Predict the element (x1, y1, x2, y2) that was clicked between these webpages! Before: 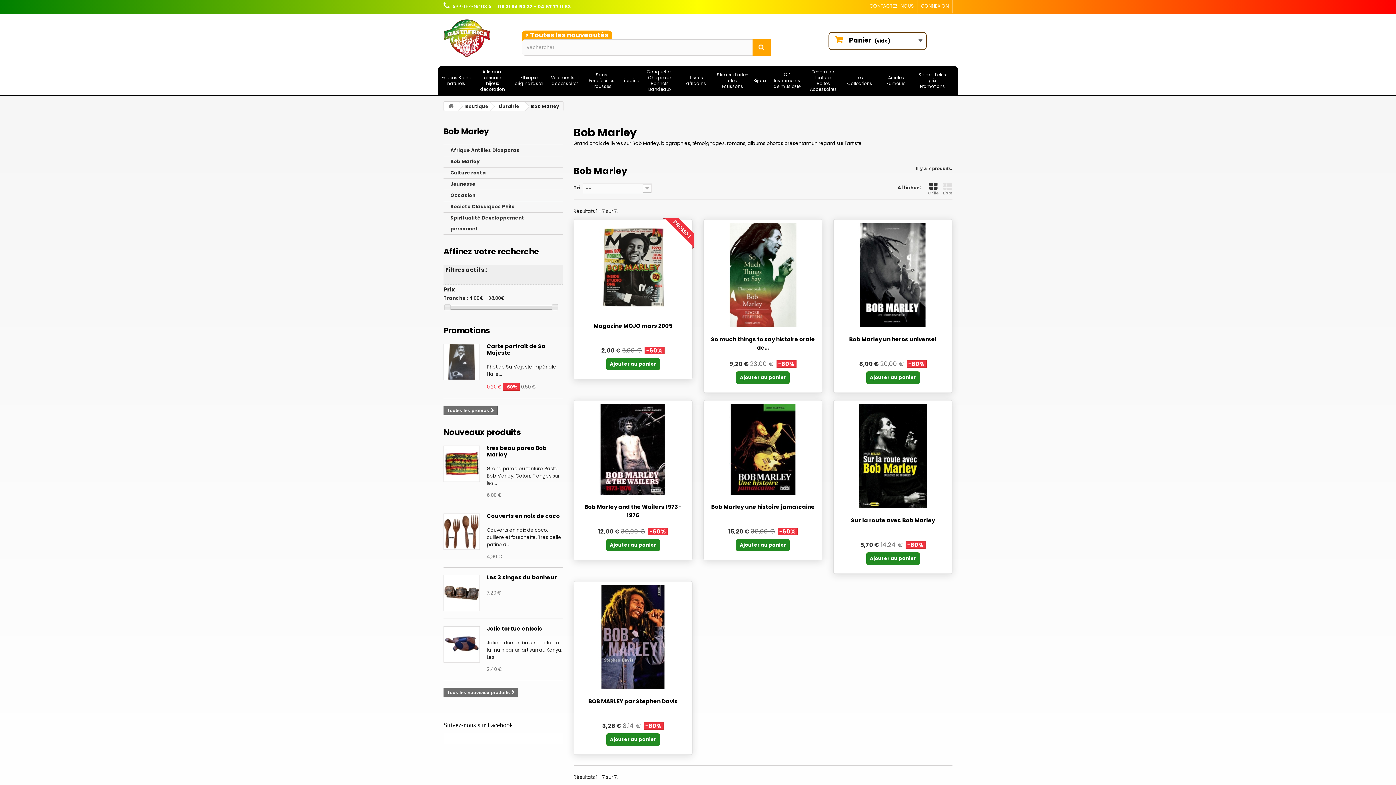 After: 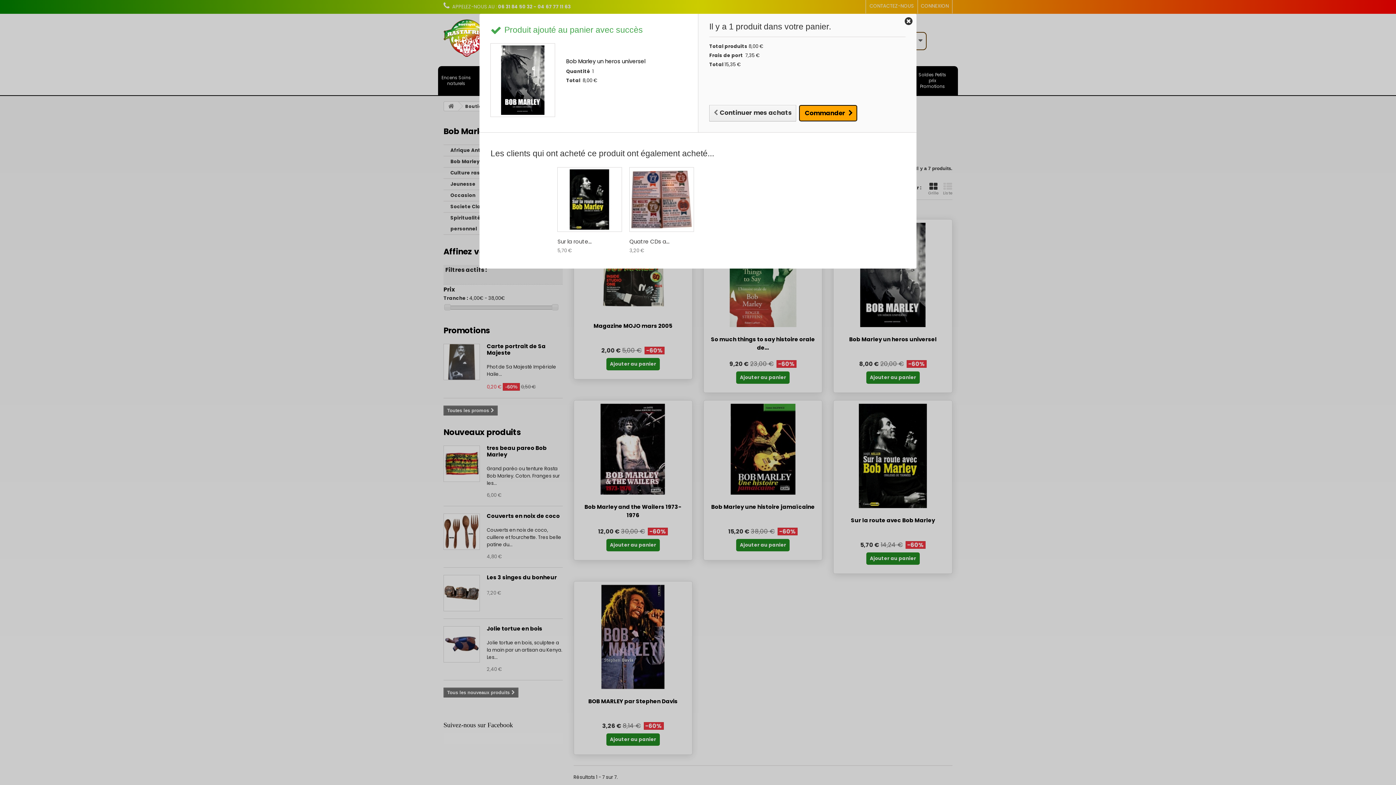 Action: label: Ajouter au panier bbox: (866, 371, 919, 383)